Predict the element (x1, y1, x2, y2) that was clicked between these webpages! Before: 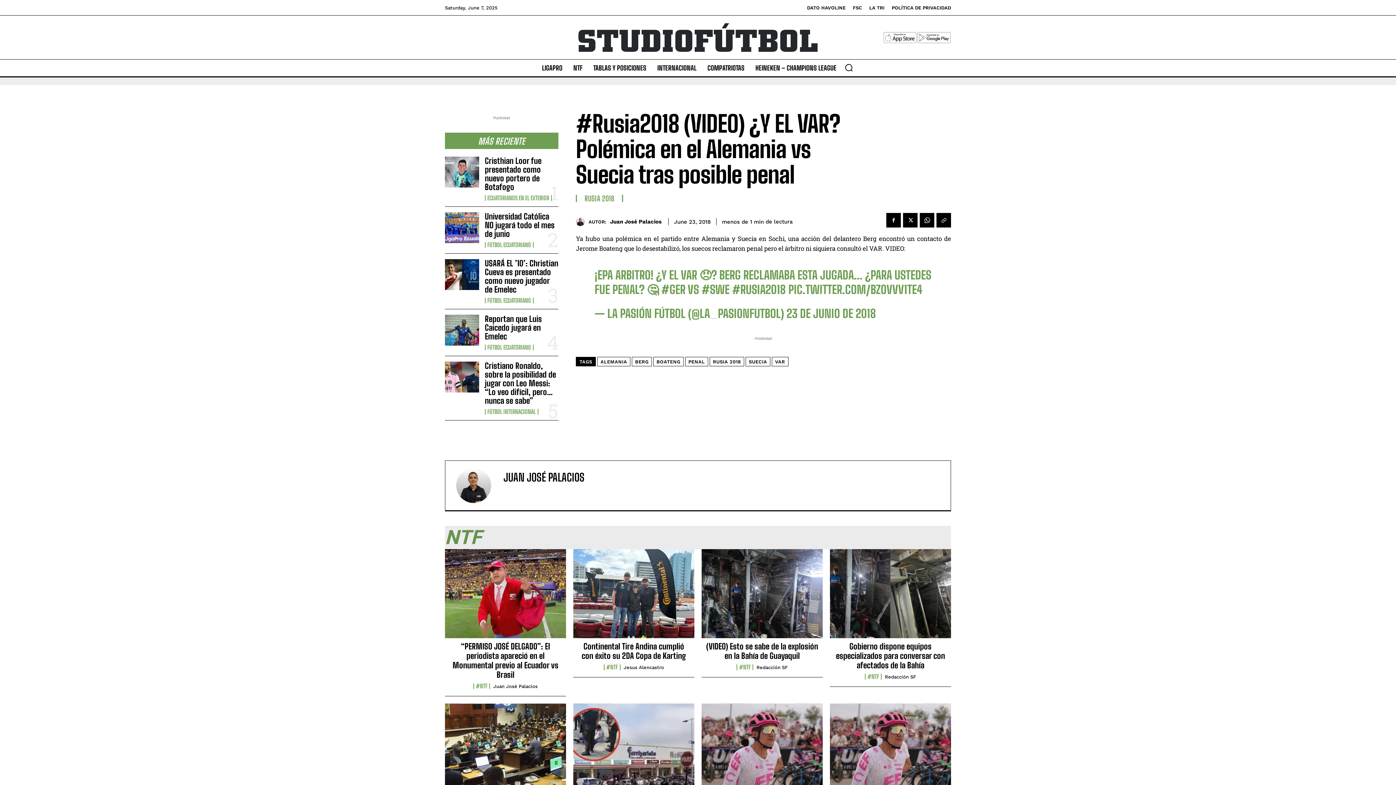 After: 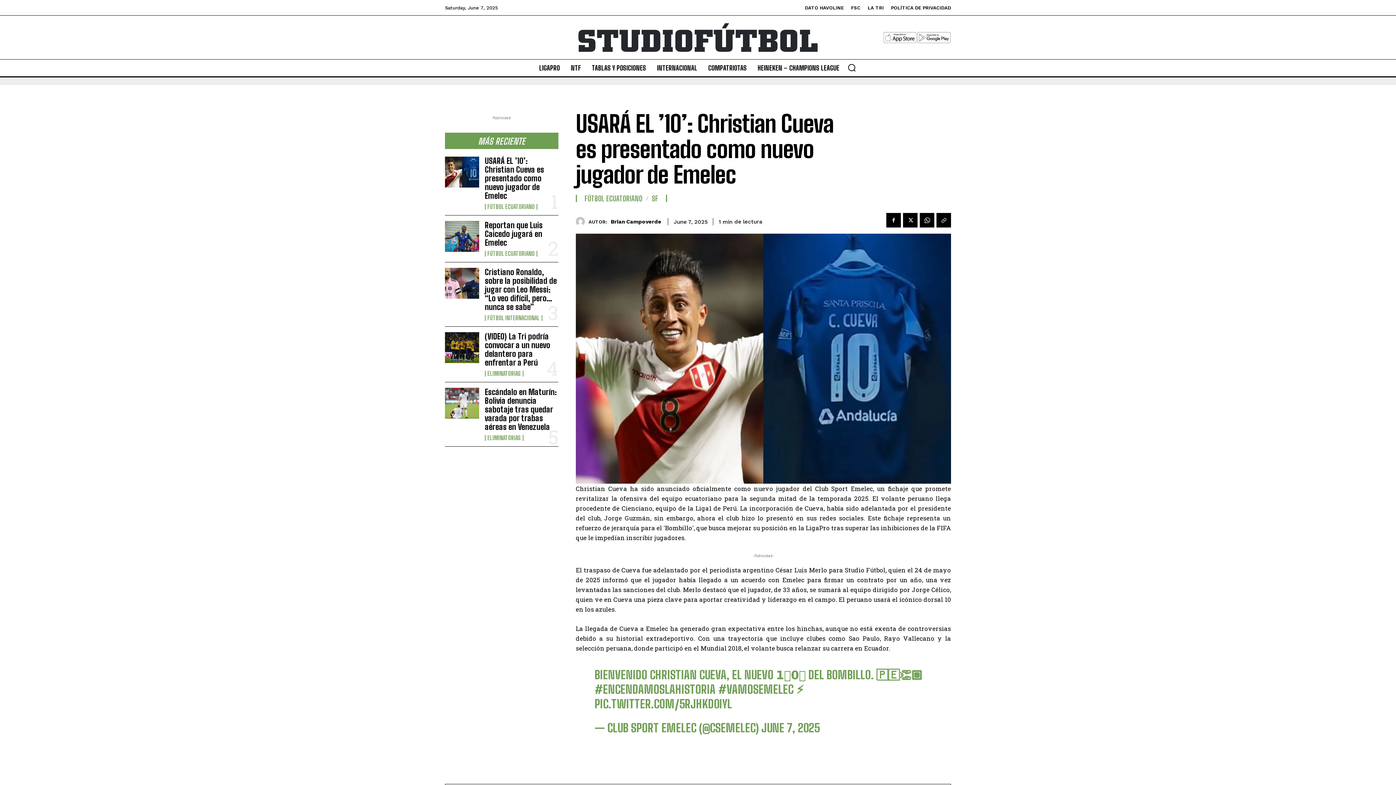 Action: label: USARÁ EL ’10’: Christian Cueva es presentado como nuevo jugador de Emelec bbox: (484, 258, 558, 294)